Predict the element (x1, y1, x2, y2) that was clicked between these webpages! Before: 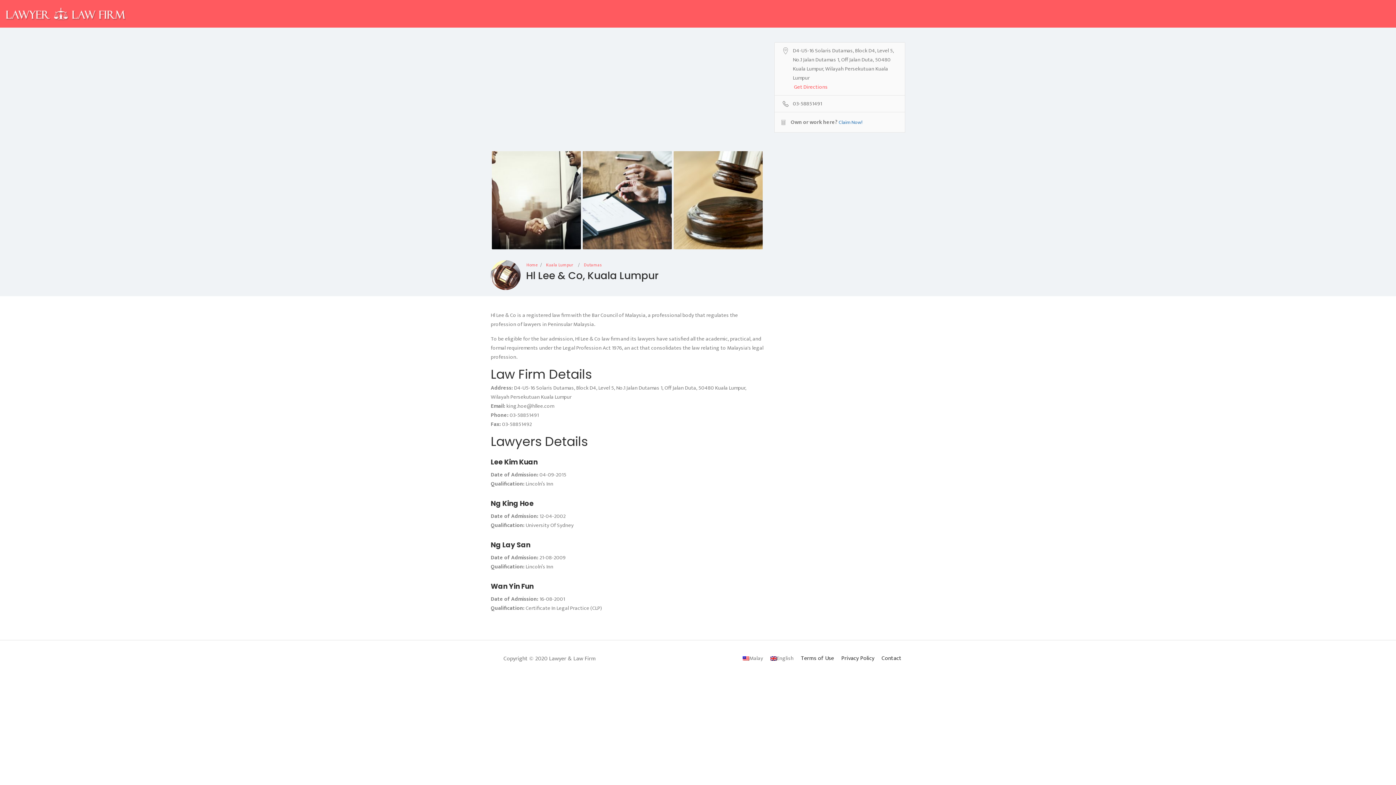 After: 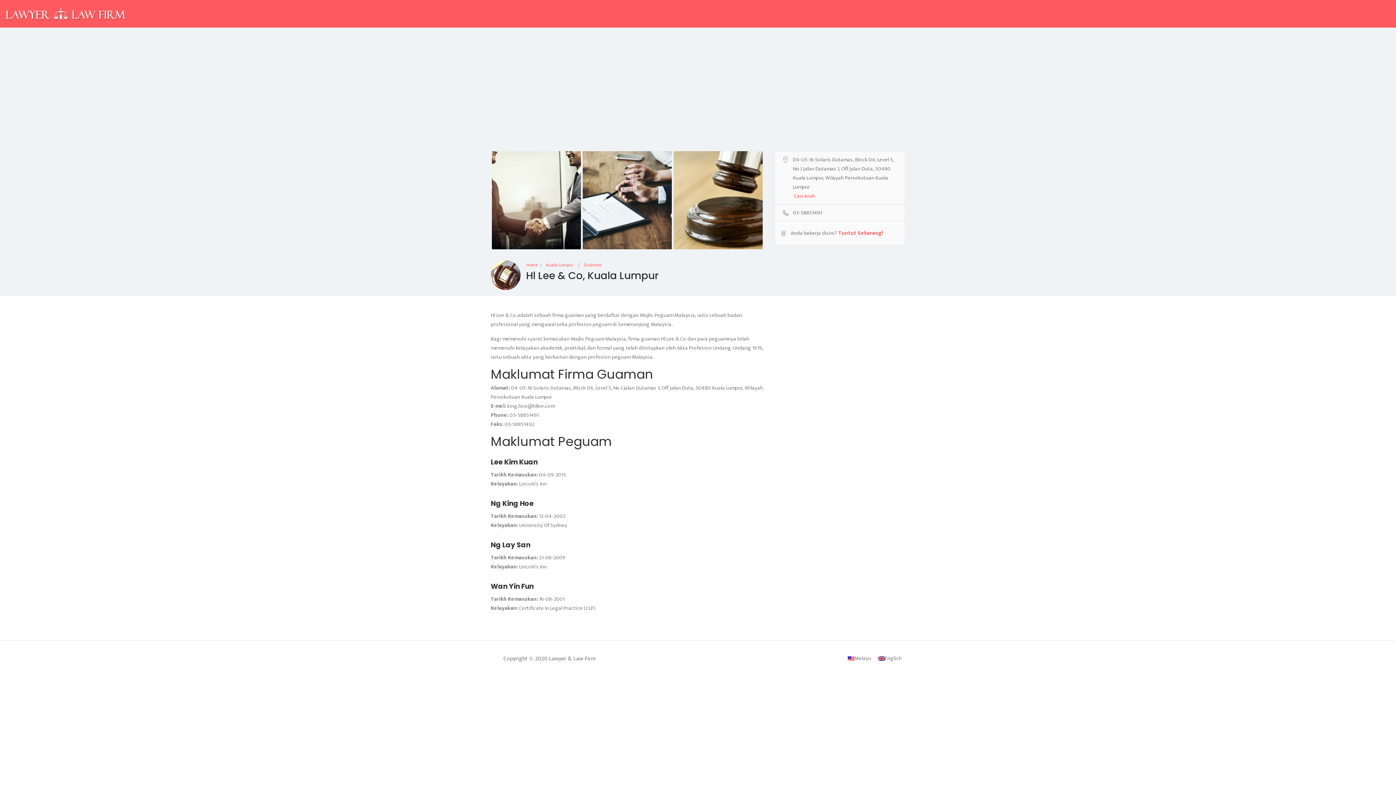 Action: label: Malay bbox: (742, 653, 763, 663)